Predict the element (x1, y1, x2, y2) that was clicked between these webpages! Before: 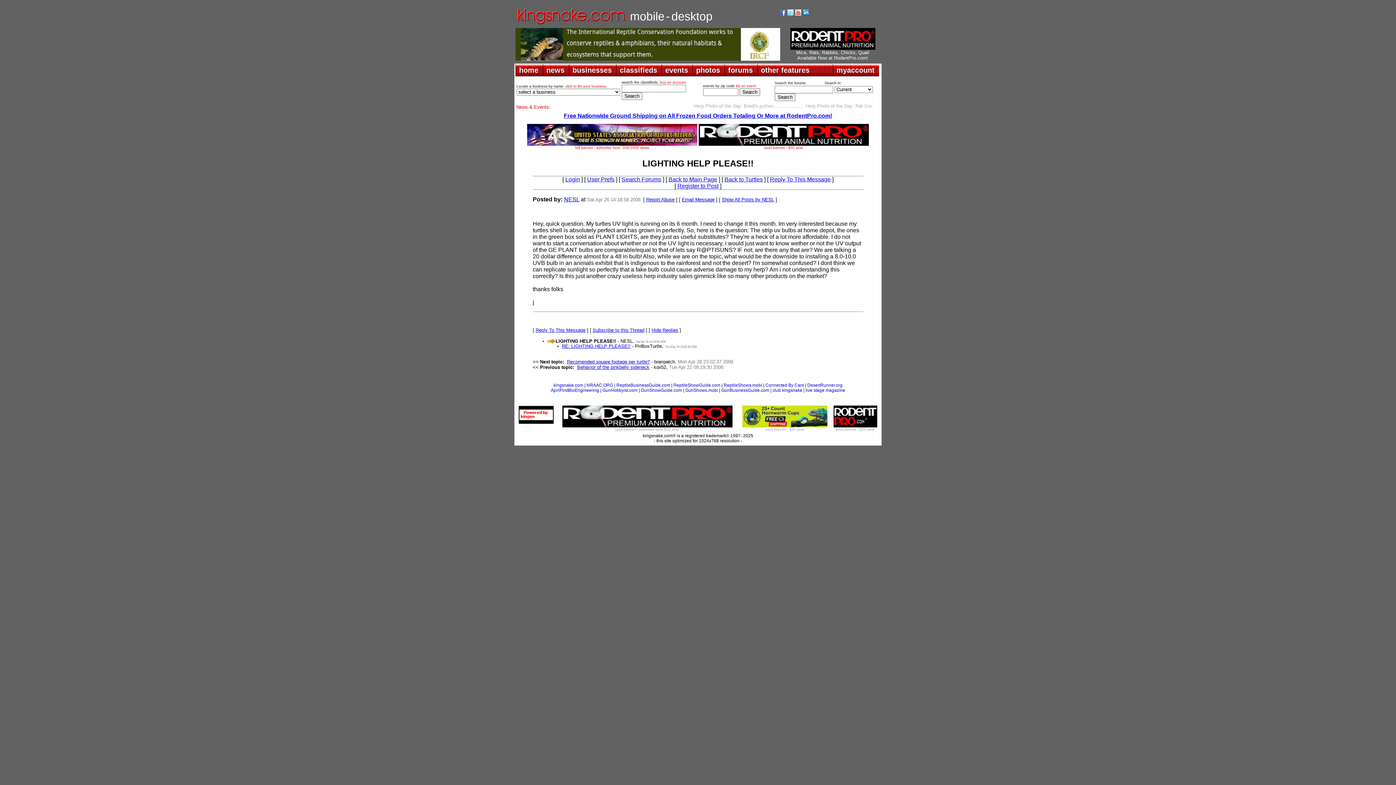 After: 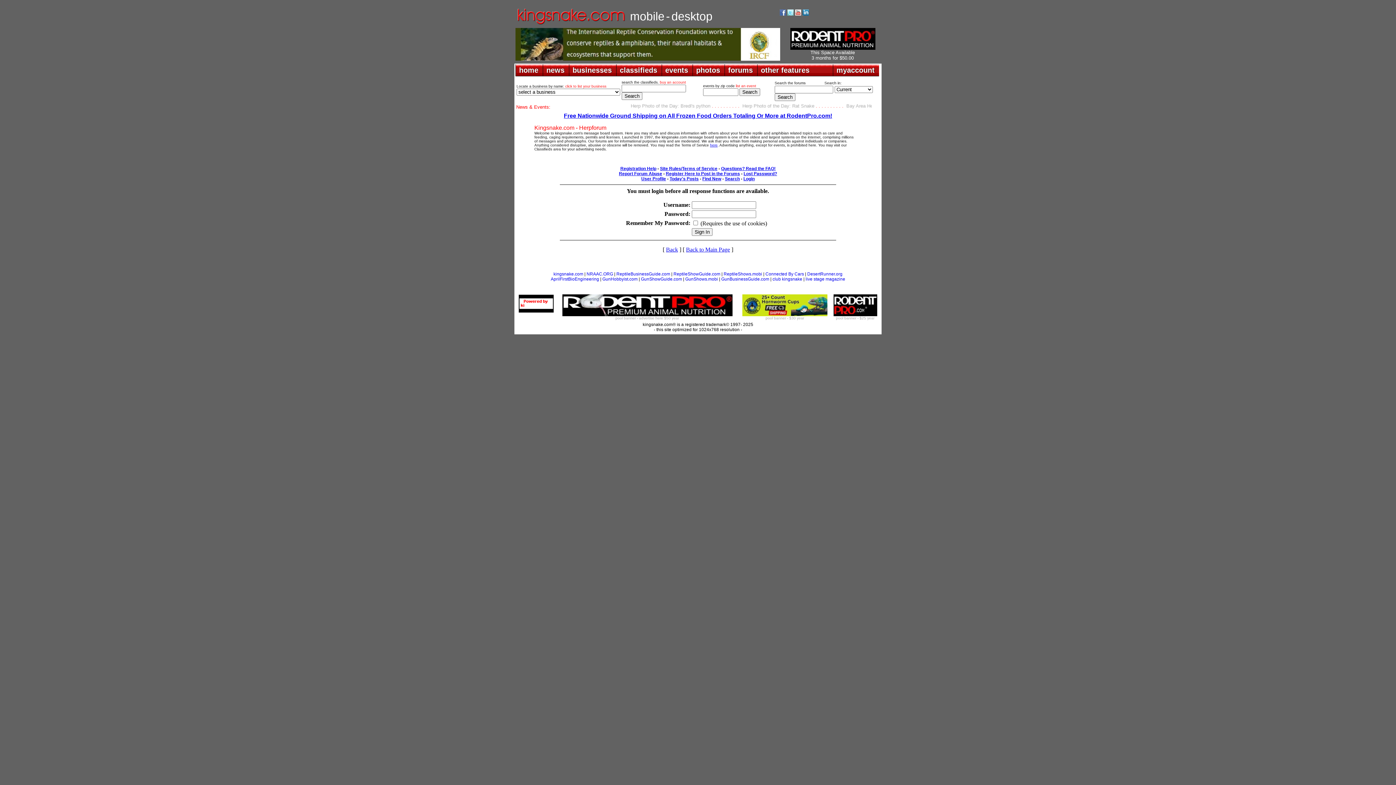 Action: bbox: (535, 327, 585, 333) label: Reply To This Message